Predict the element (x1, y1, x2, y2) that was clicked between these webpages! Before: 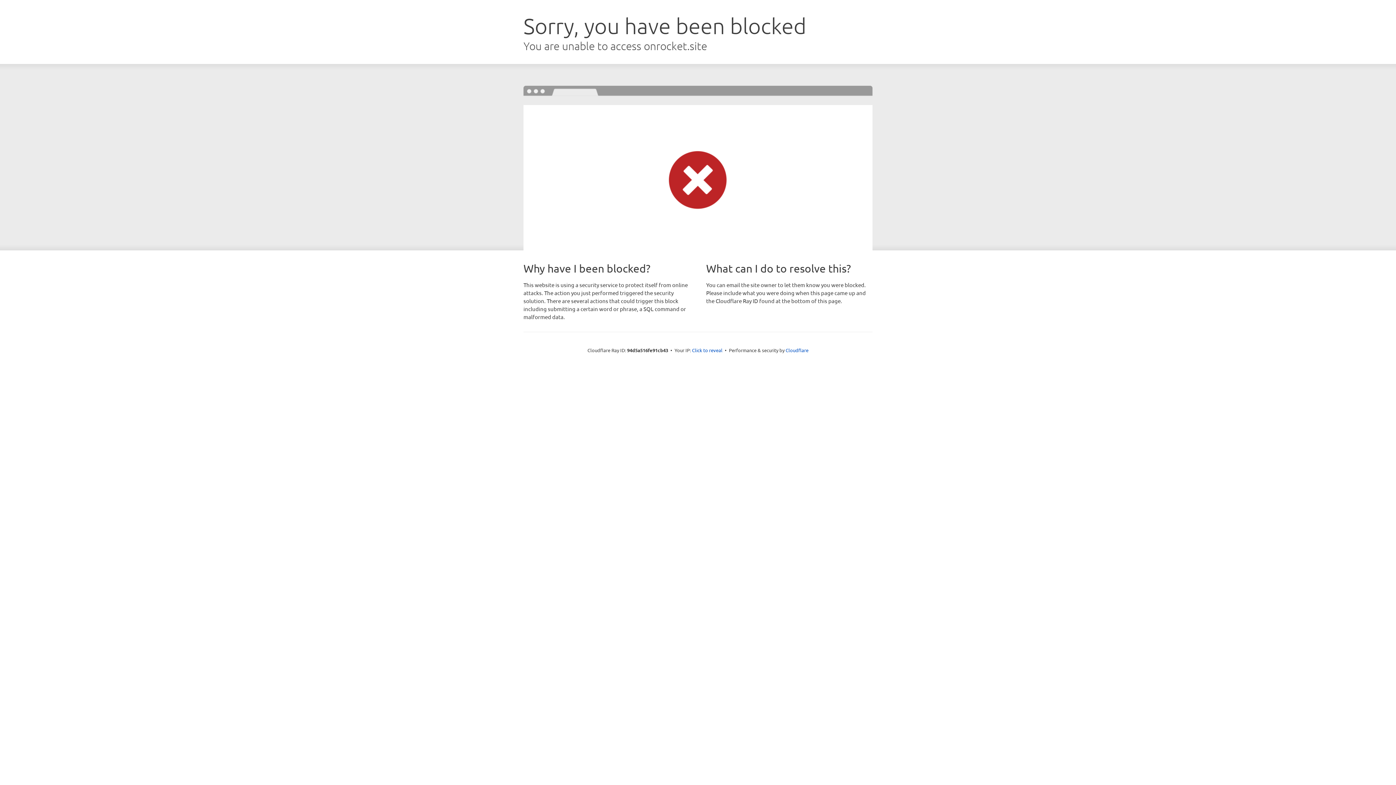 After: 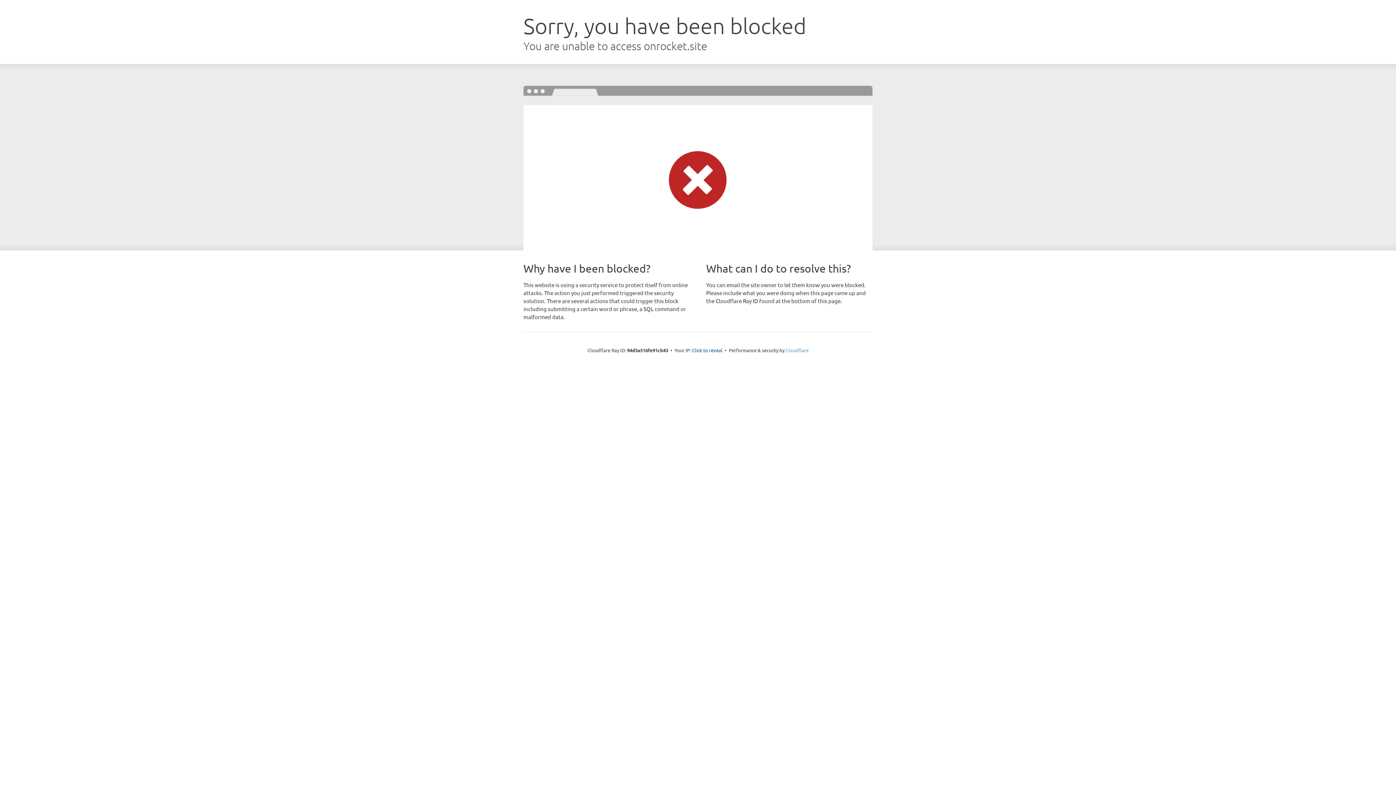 Action: label: Cloudflare bbox: (785, 347, 808, 353)